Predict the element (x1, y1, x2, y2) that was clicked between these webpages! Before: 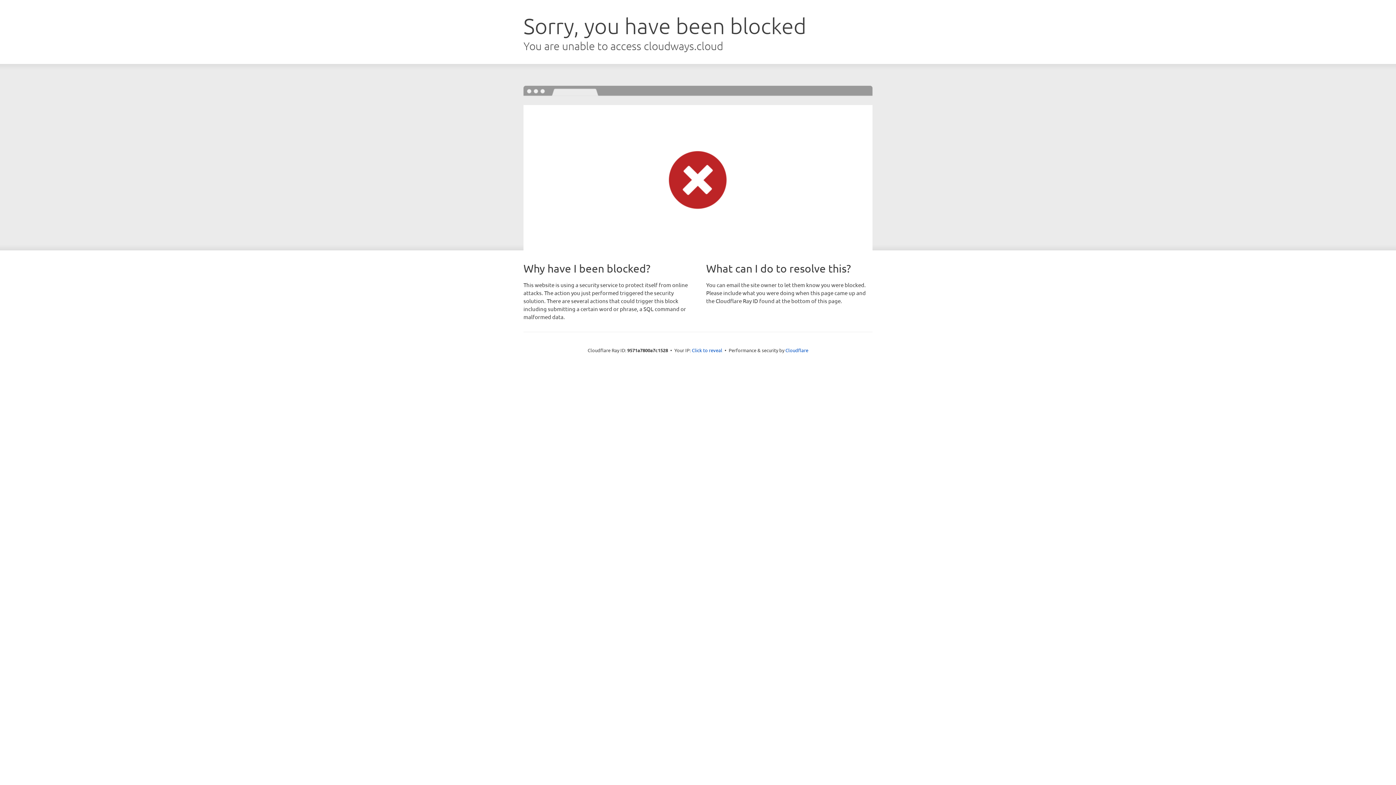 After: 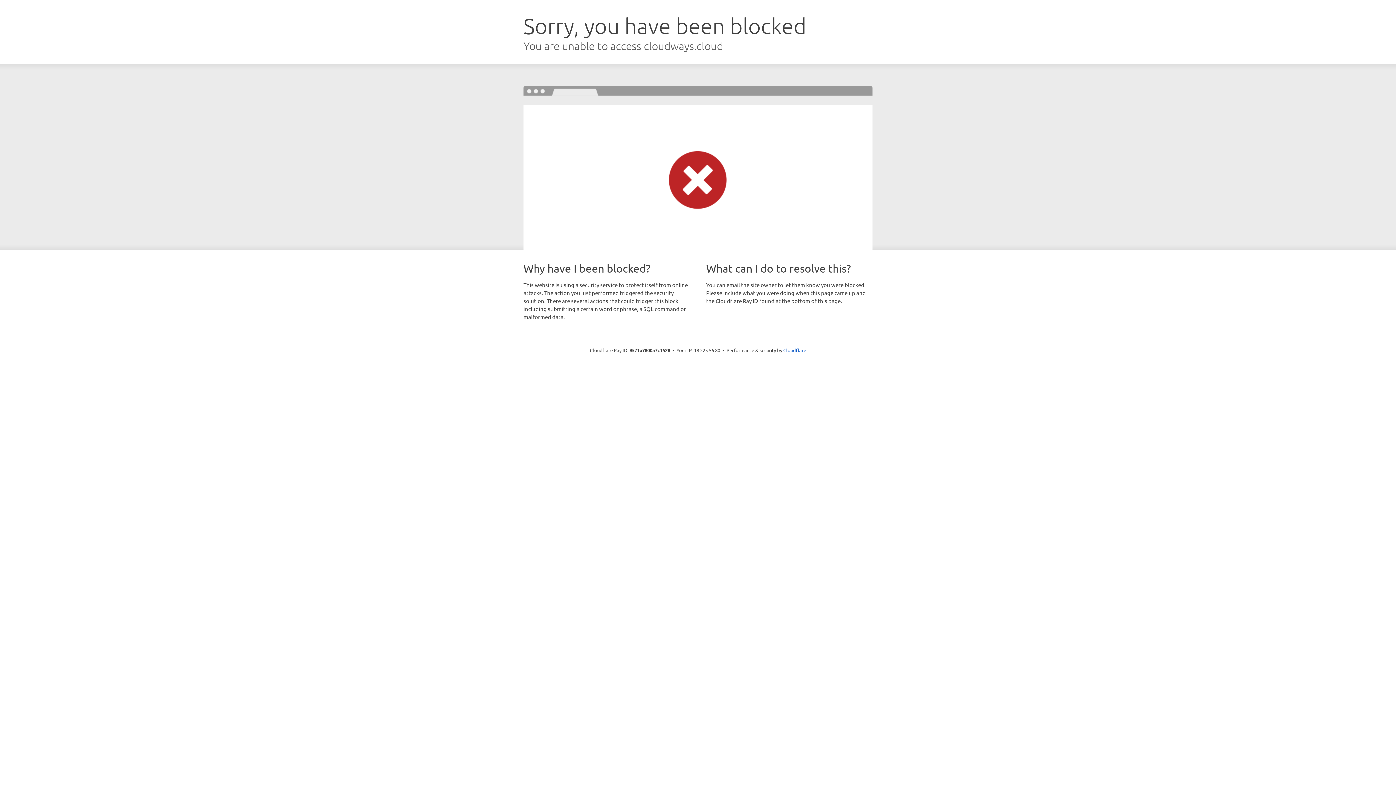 Action: bbox: (692, 346, 722, 353) label: Click to reveal